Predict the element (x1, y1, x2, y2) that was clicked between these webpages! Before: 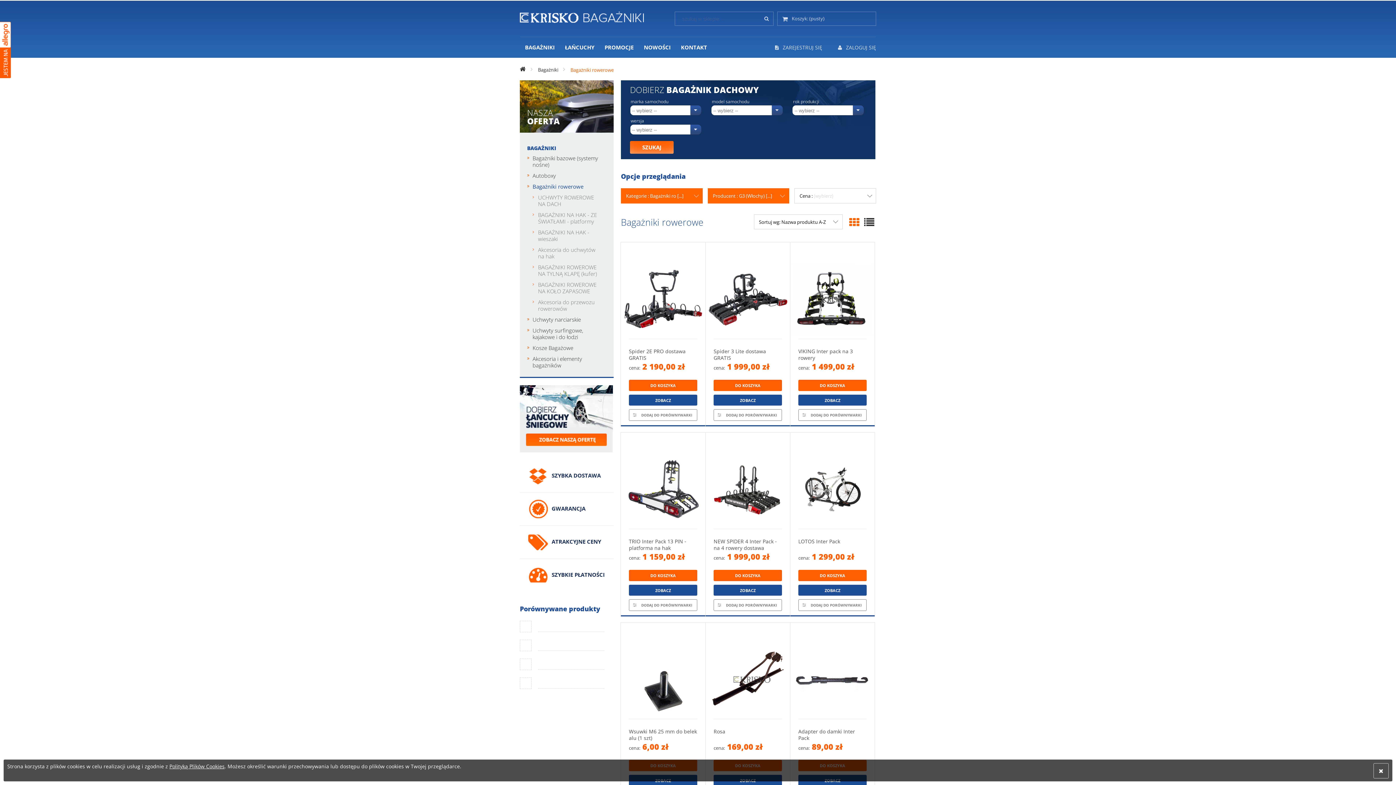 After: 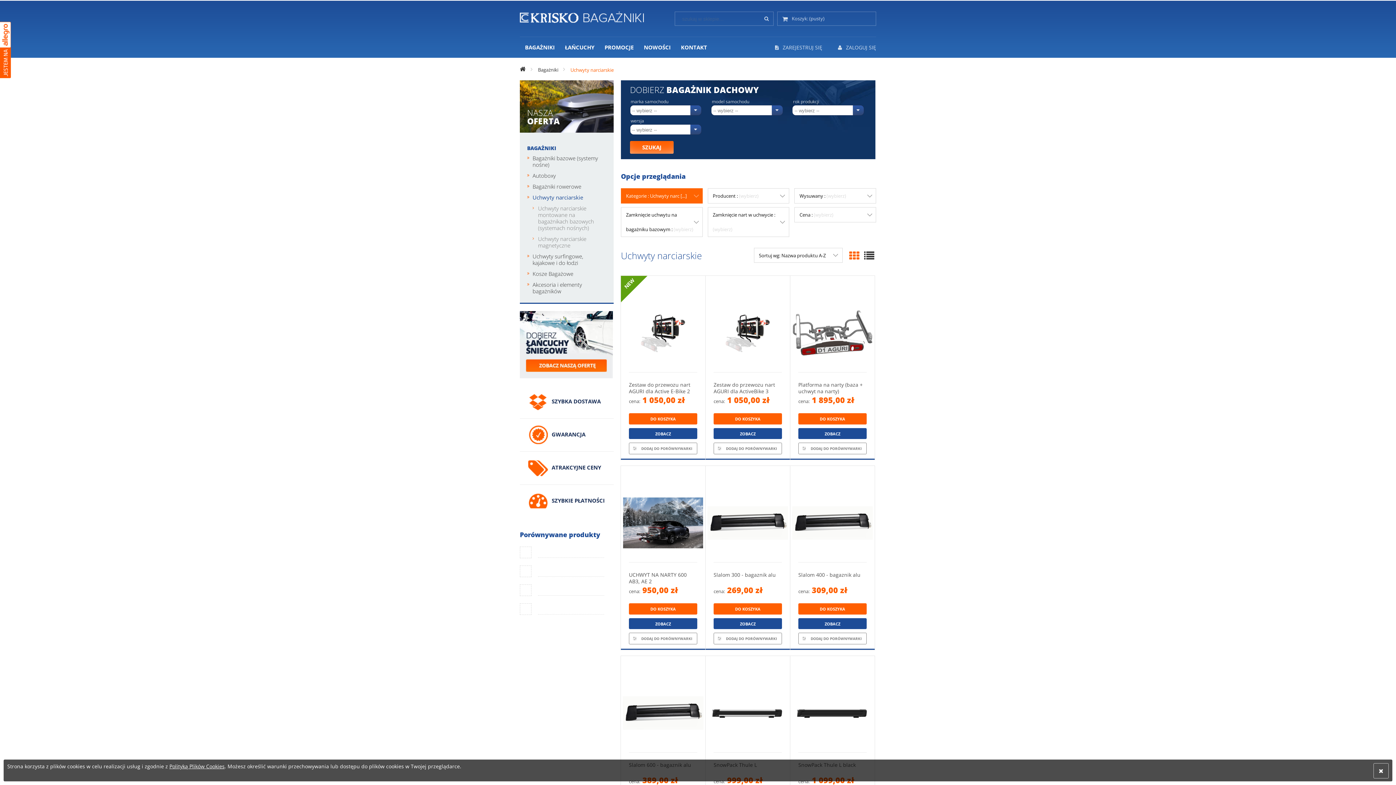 Action: label: Uchwyty narciarskie bbox: (532, 314, 606, 325)